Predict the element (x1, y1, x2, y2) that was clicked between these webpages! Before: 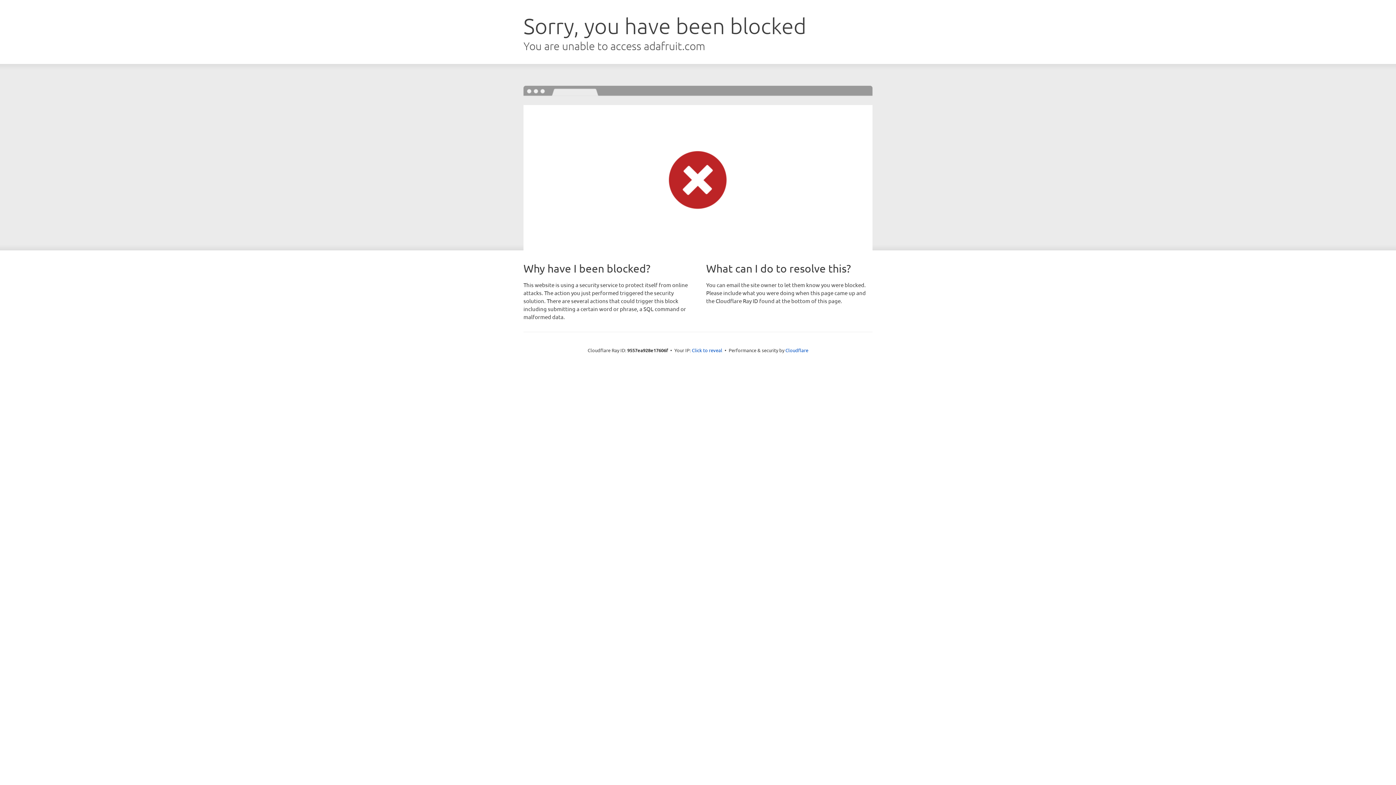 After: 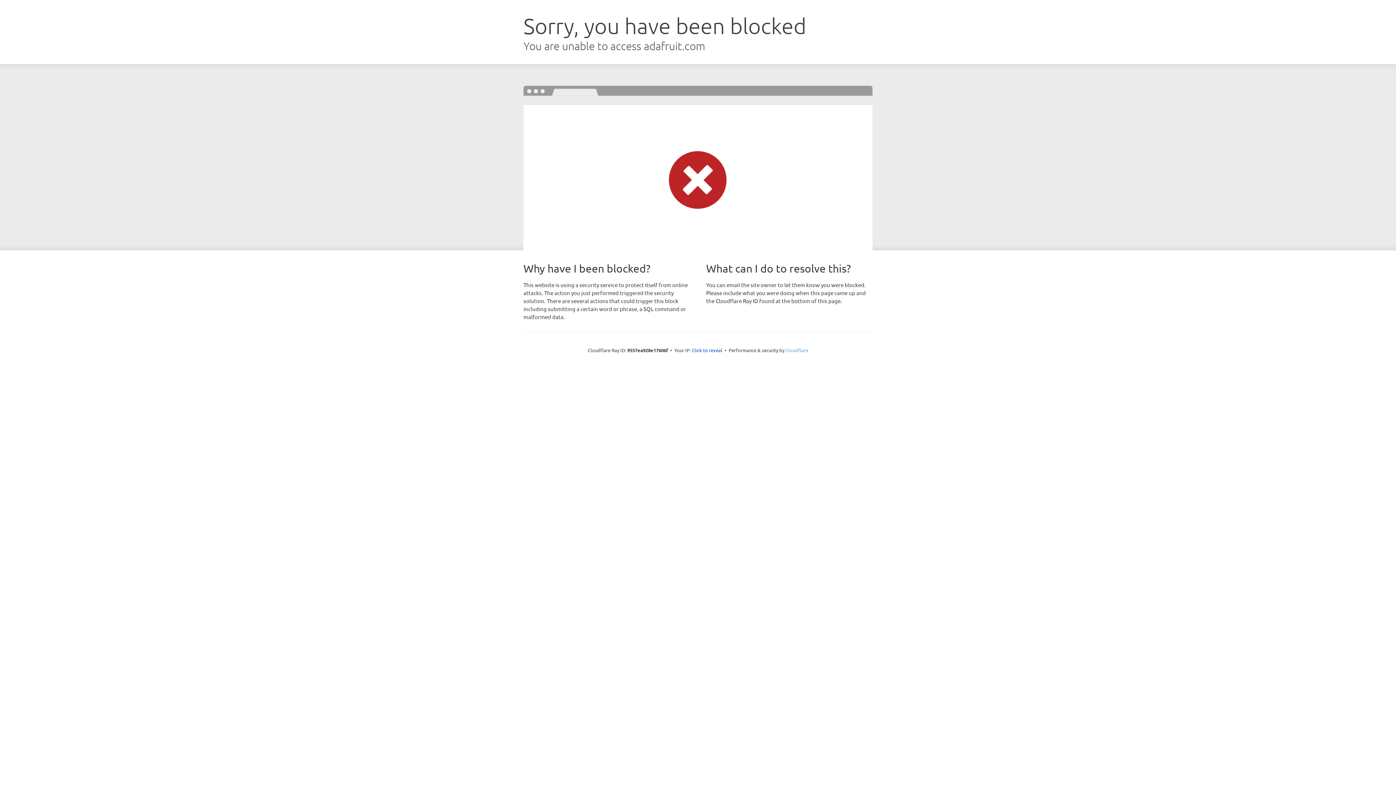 Action: bbox: (785, 347, 808, 353) label: Cloudflare